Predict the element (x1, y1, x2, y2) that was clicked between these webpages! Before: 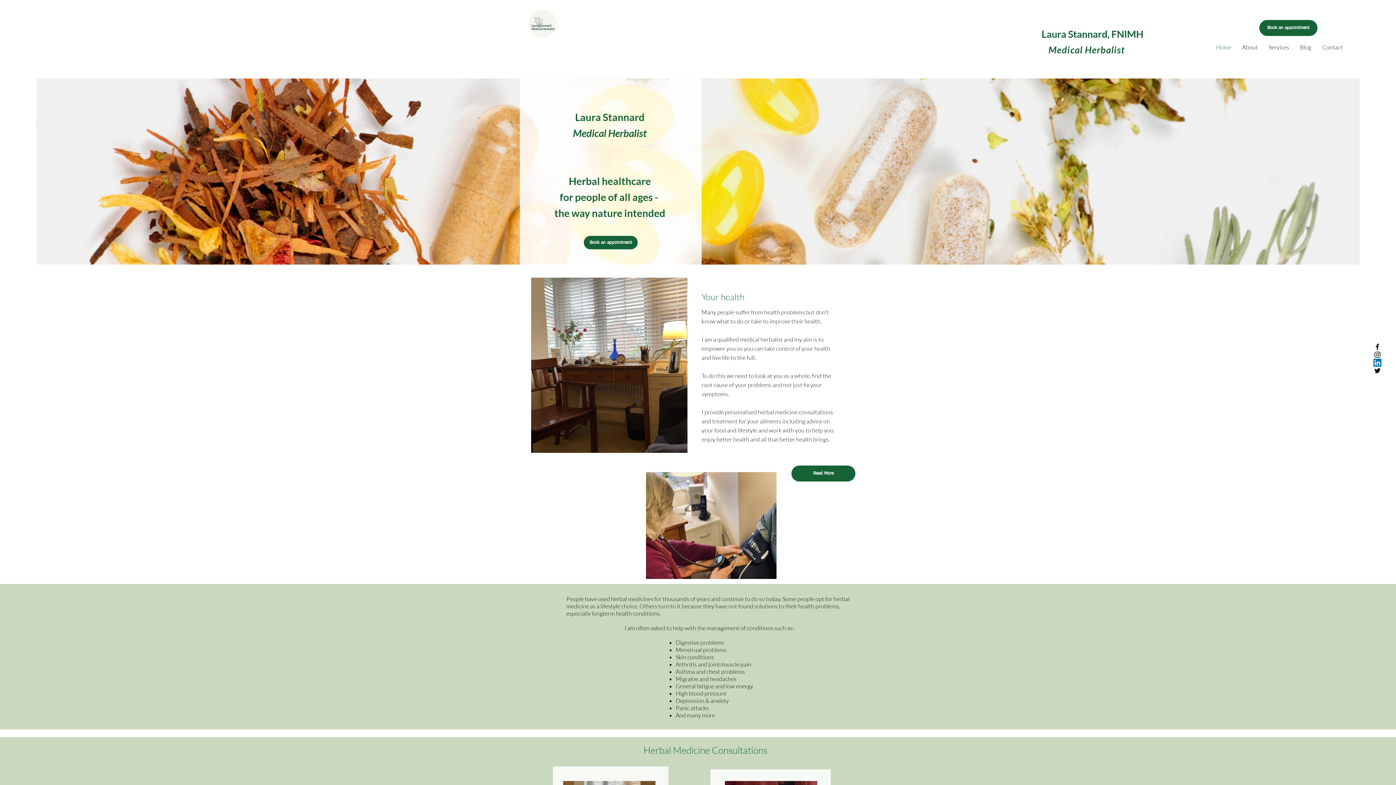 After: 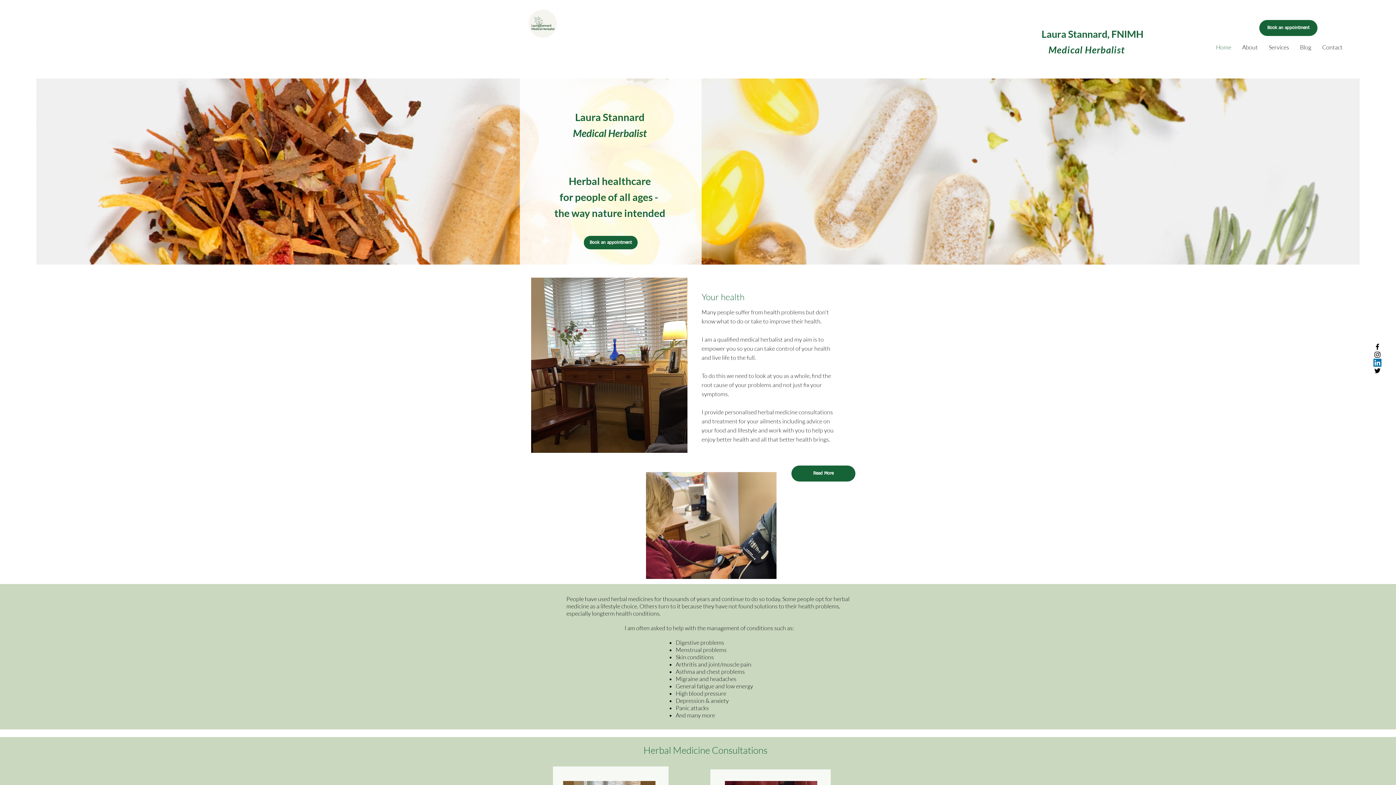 Action: bbox: (1373, 358, 1381, 366) label: LinkedIn